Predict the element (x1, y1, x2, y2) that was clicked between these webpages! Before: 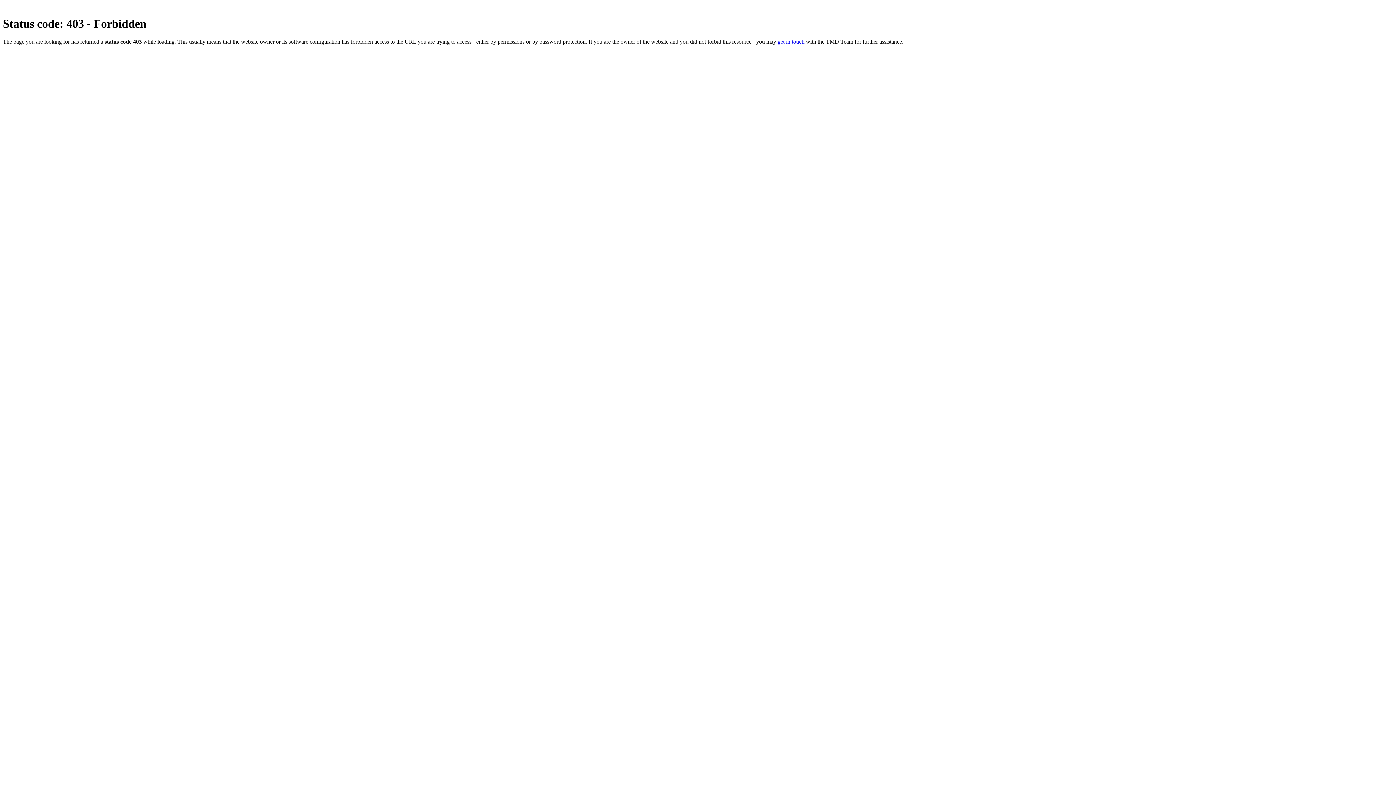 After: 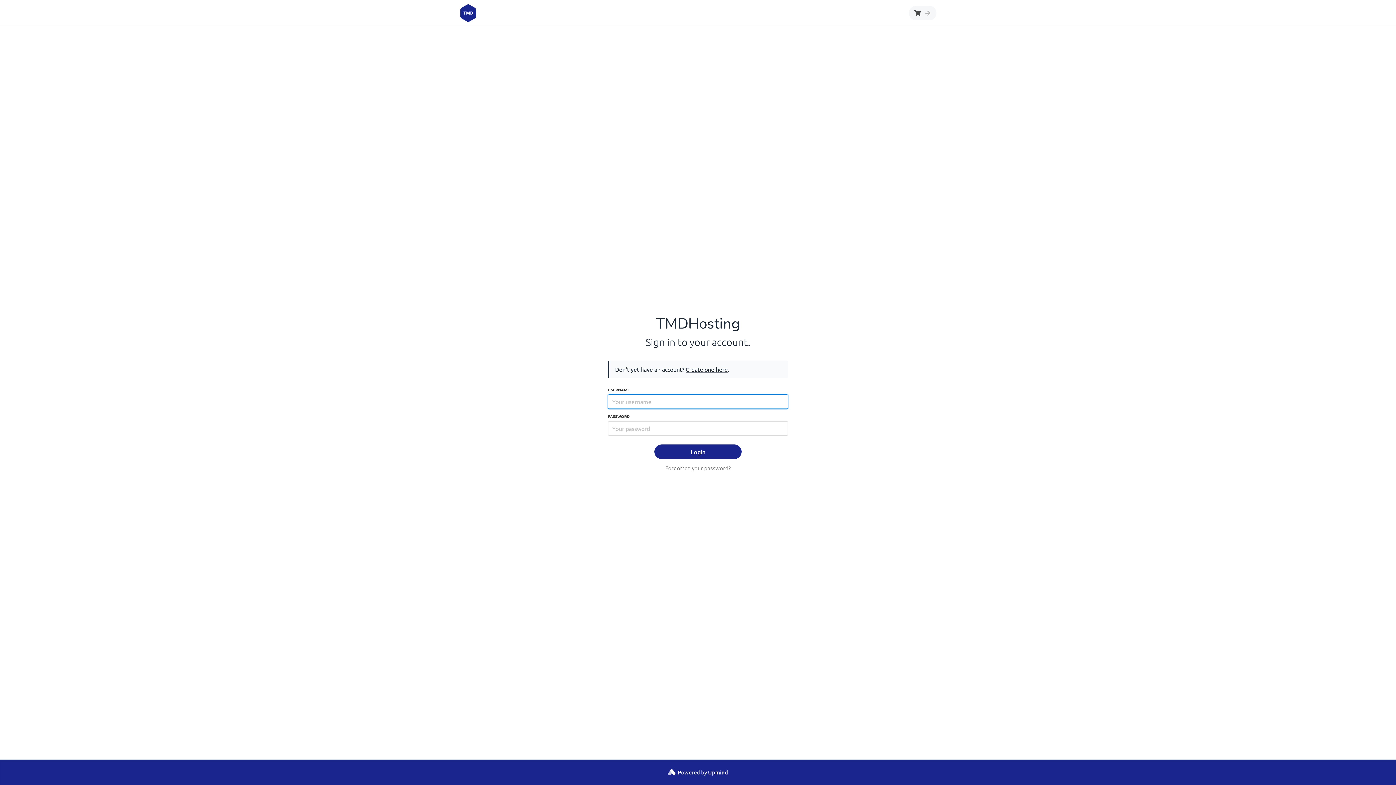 Action: label: get in touch bbox: (777, 38, 804, 44)